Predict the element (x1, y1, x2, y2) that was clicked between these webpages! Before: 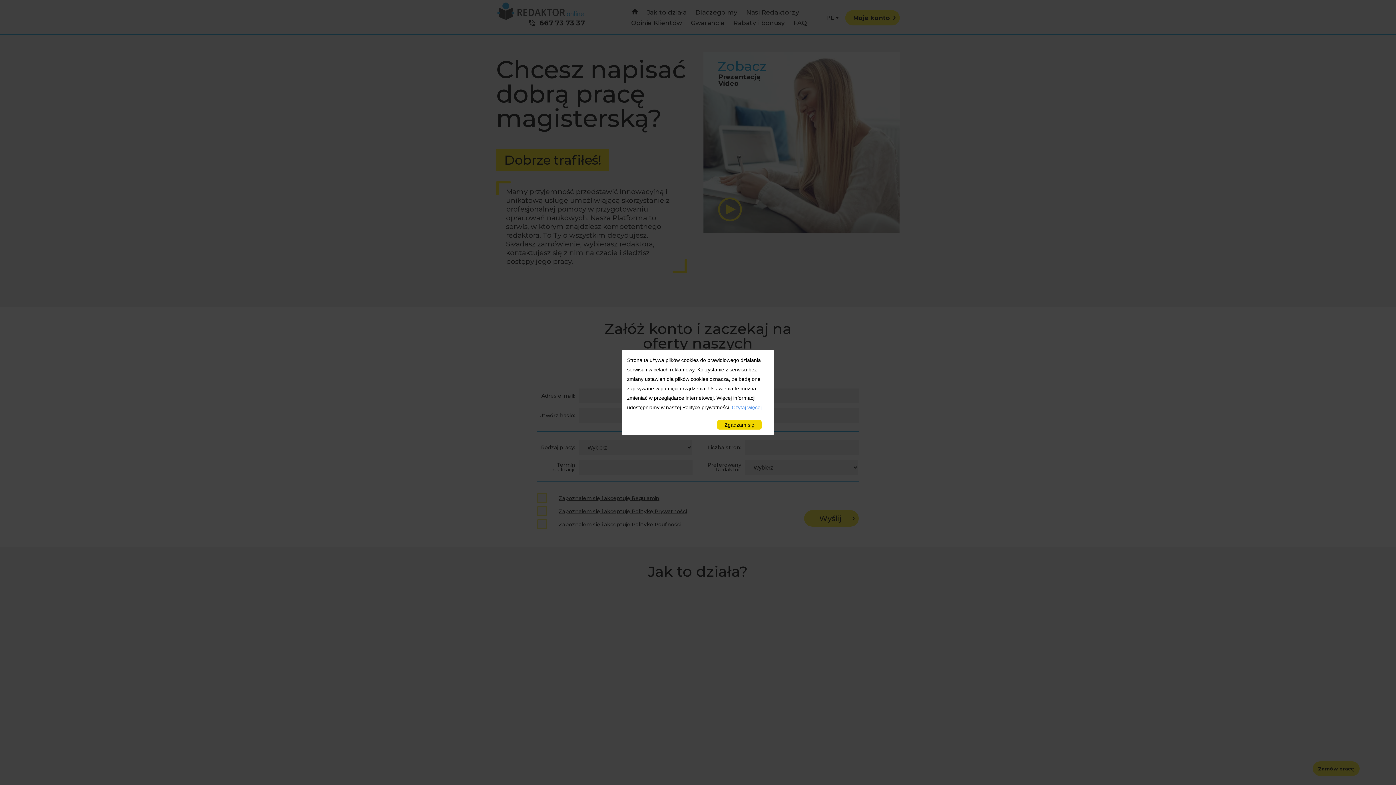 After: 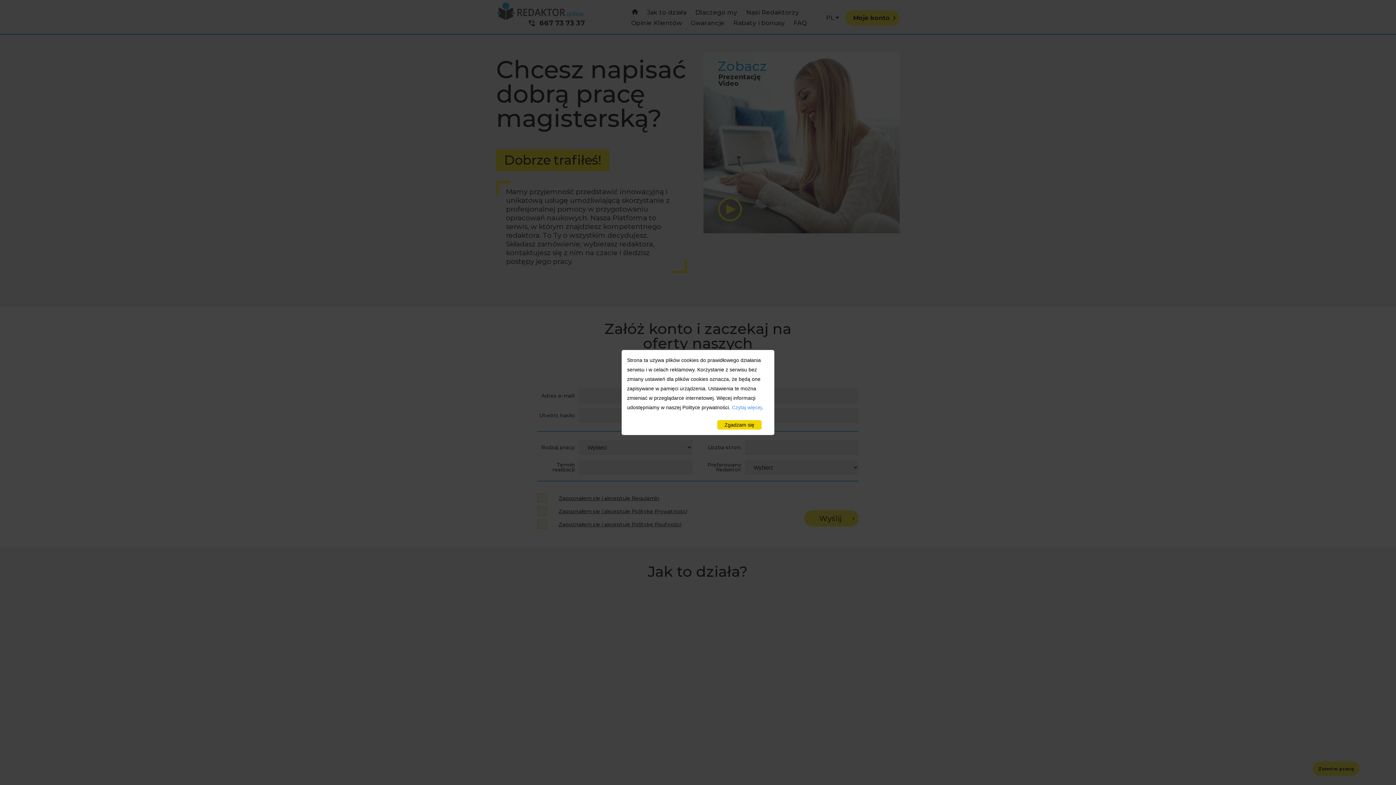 Action: bbox: (732, 404, 761, 410) label: Czytaj więcej